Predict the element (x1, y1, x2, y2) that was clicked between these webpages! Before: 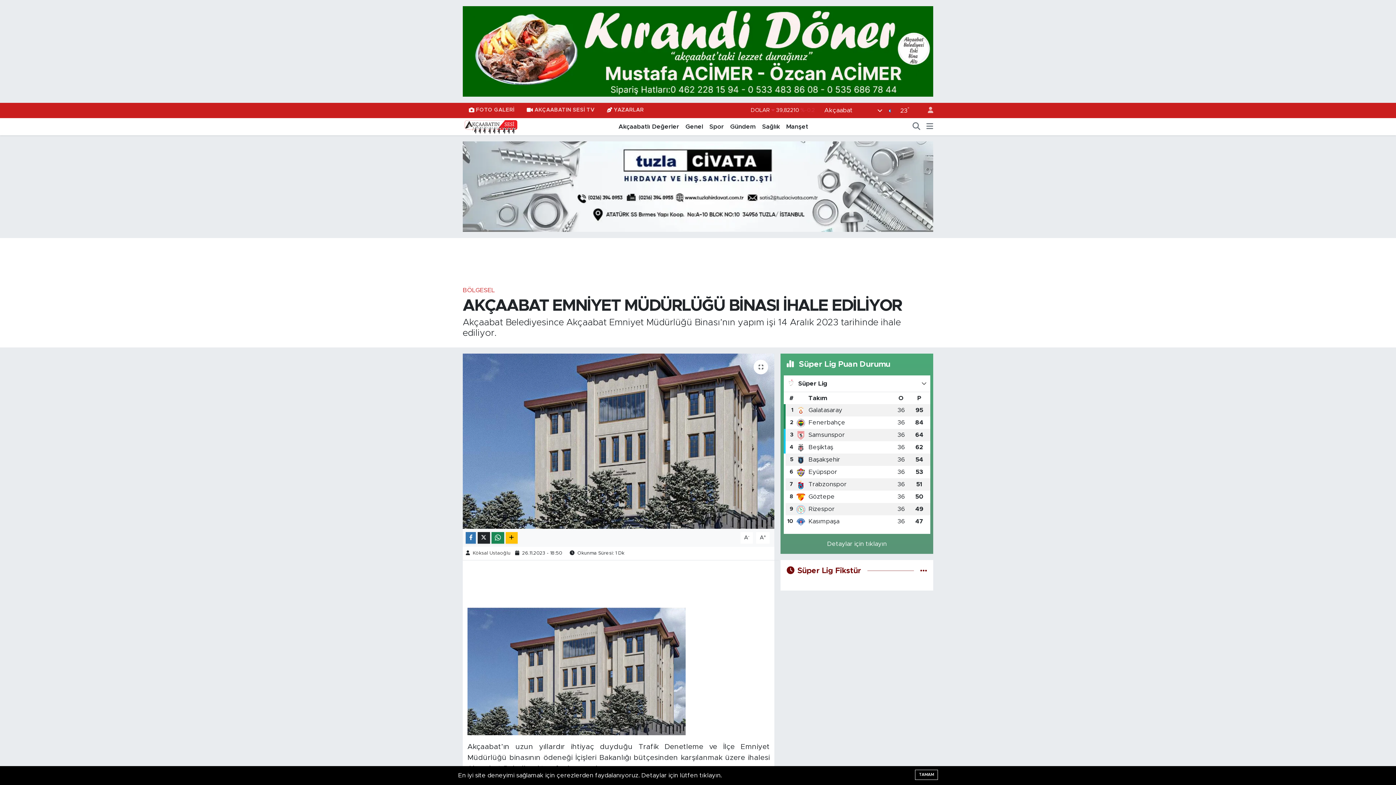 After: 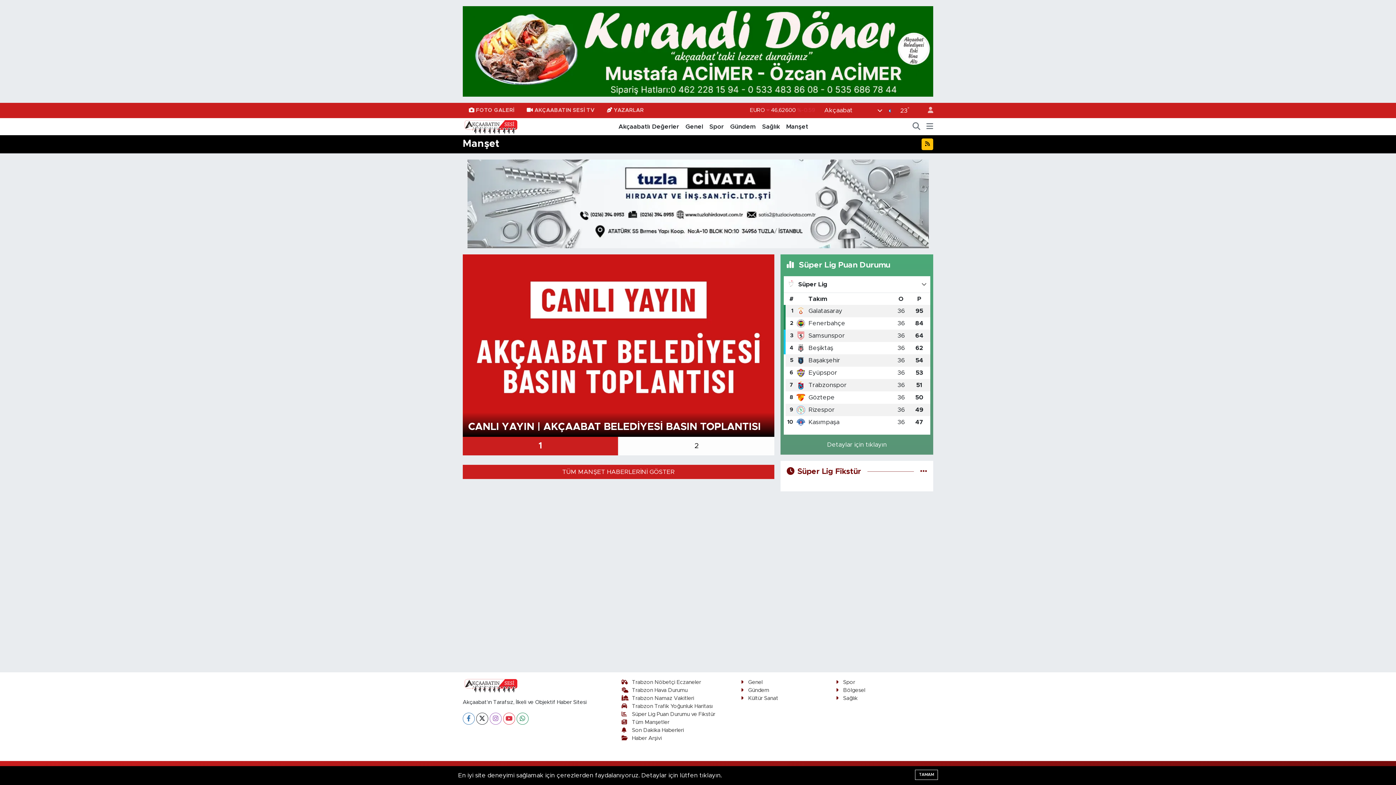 Action: bbox: (783, 122, 811, 131) label: Manşet